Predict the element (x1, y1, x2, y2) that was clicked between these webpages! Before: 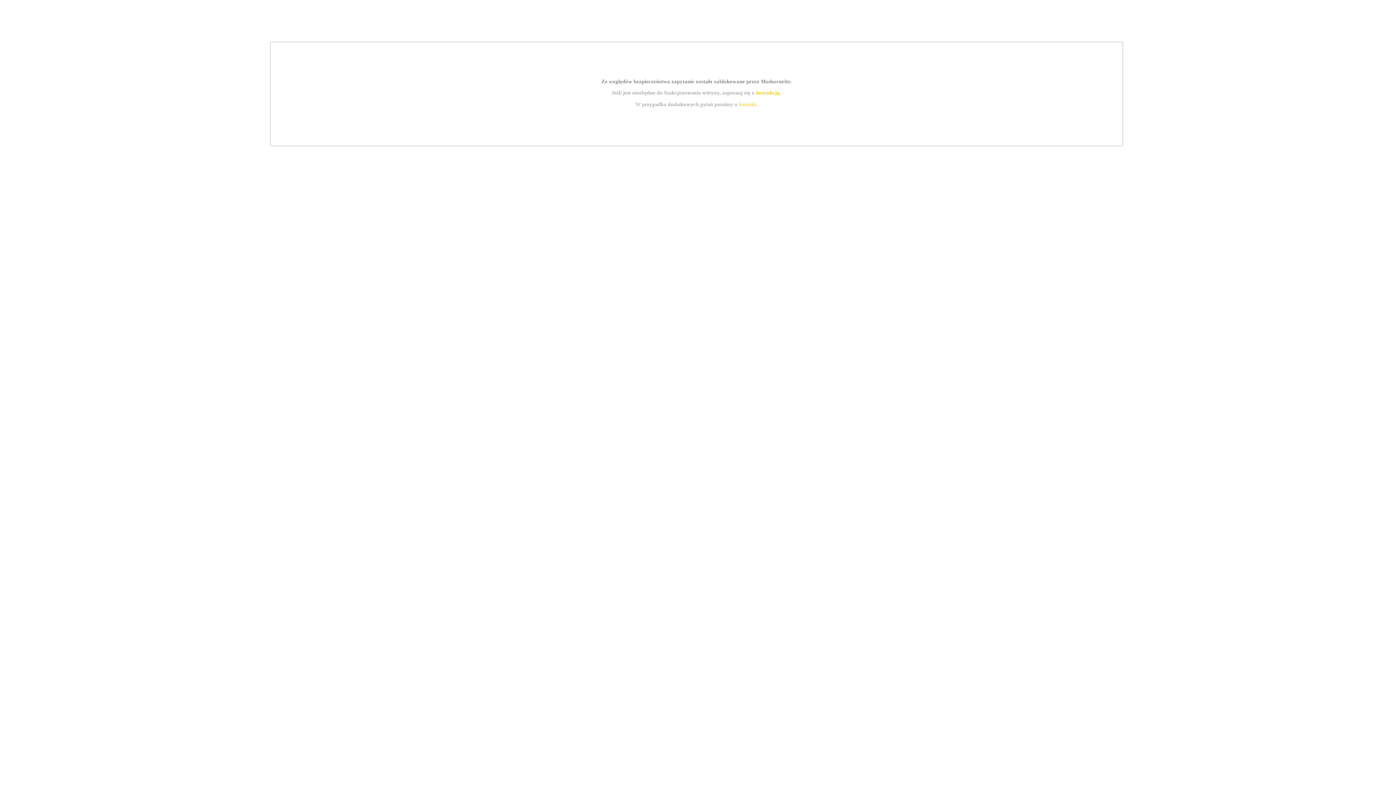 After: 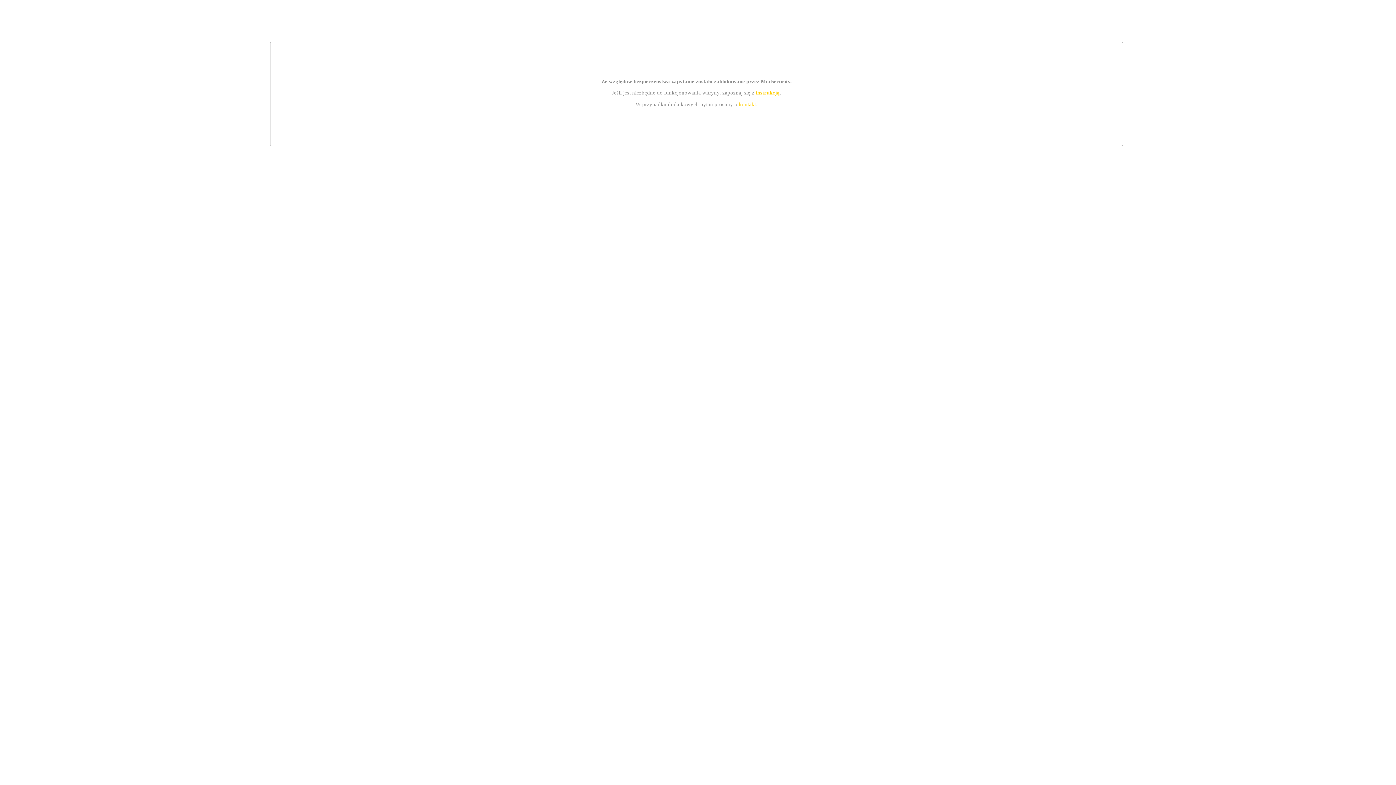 Action: bbox: (739, 101, 756, 107) label: kontakt